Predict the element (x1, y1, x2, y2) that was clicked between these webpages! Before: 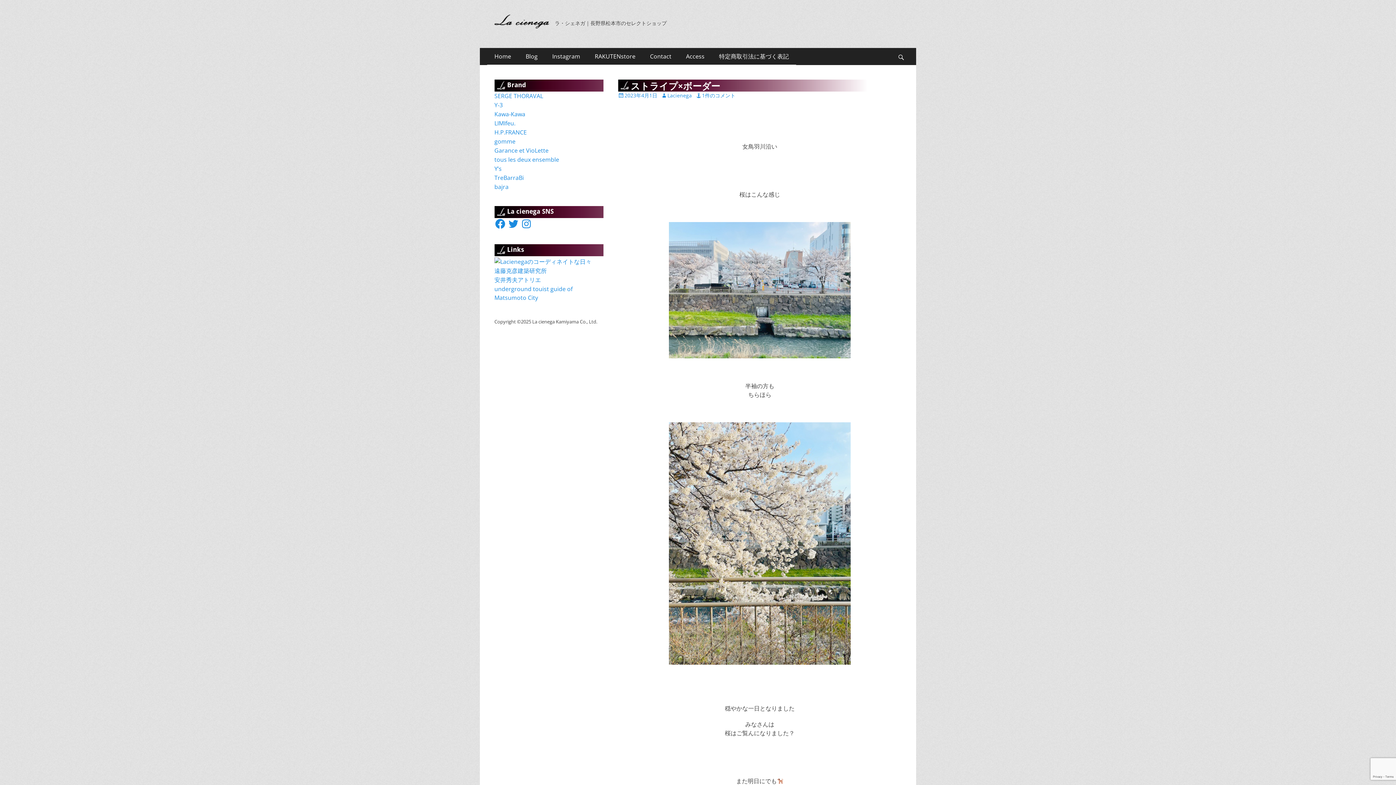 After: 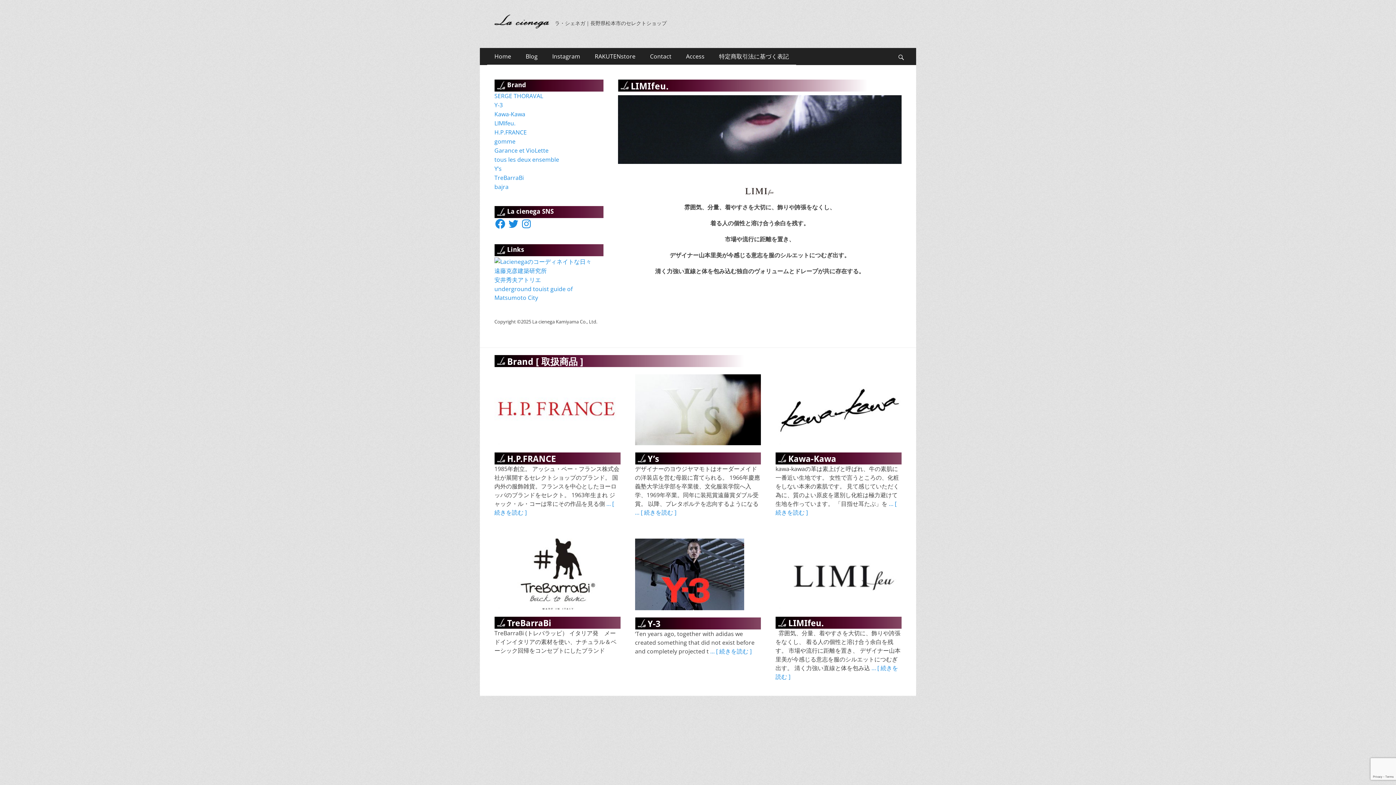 Action: label: LIMIfeu. bbox: (494, 119, 515, 127)